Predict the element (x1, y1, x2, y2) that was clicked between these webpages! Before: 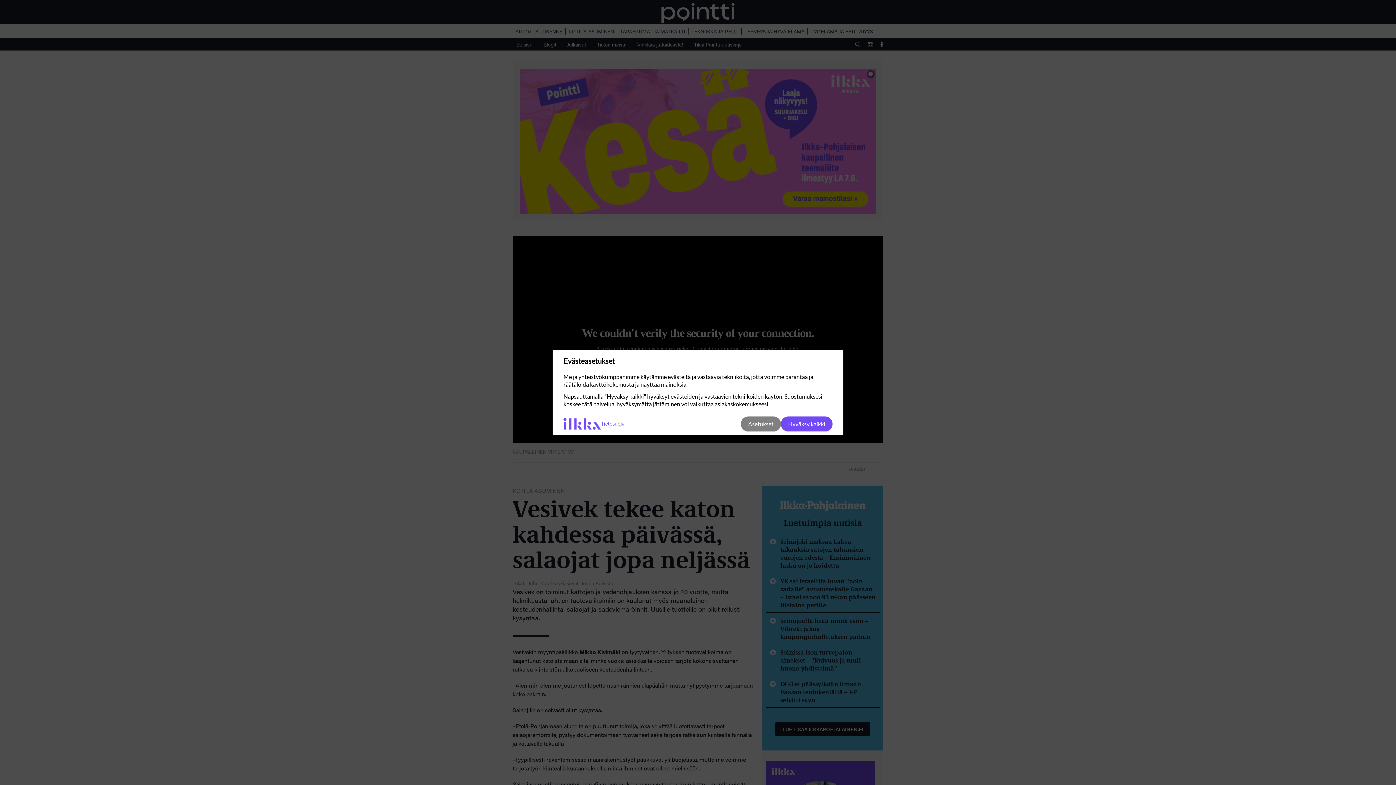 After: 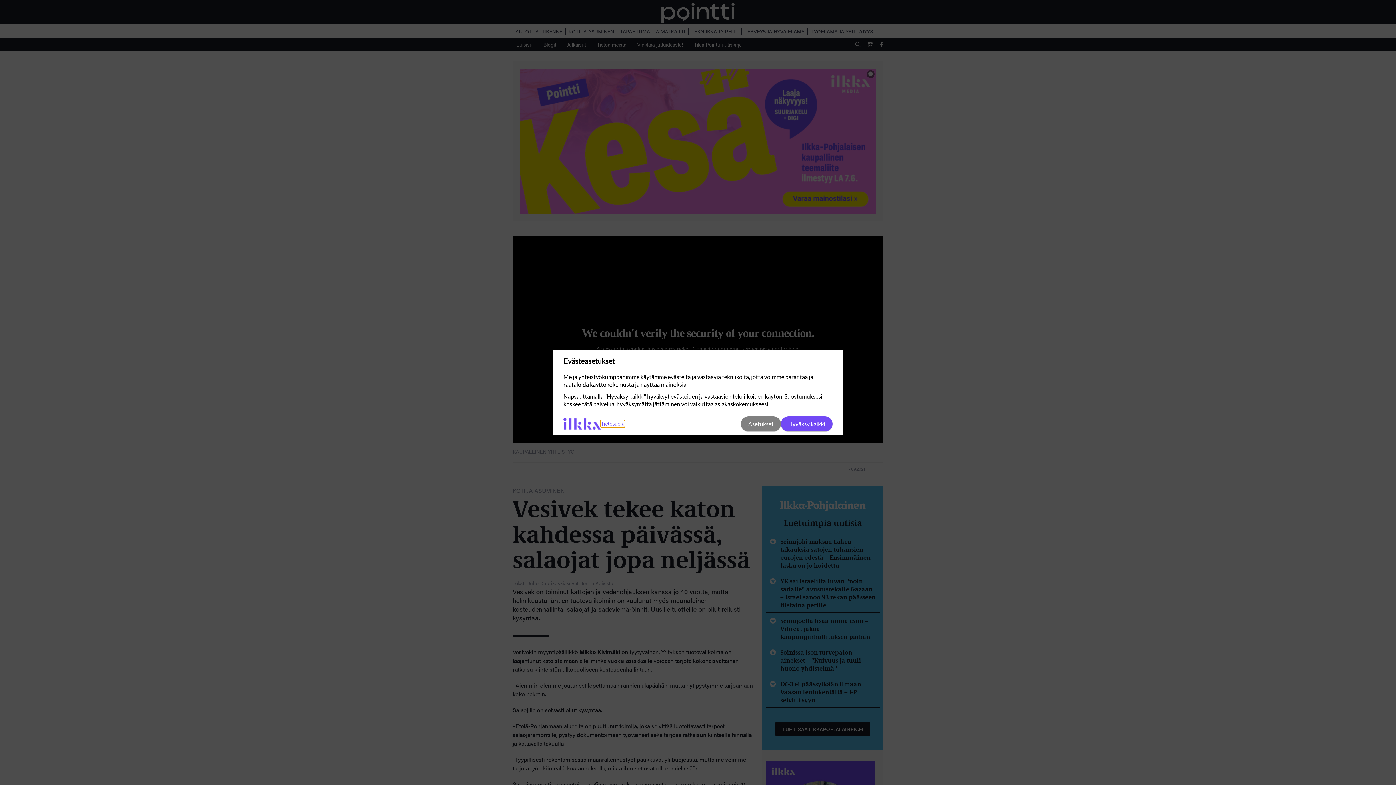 Action: label: Tietosuoja bbox: (601, 420, 624, 427)